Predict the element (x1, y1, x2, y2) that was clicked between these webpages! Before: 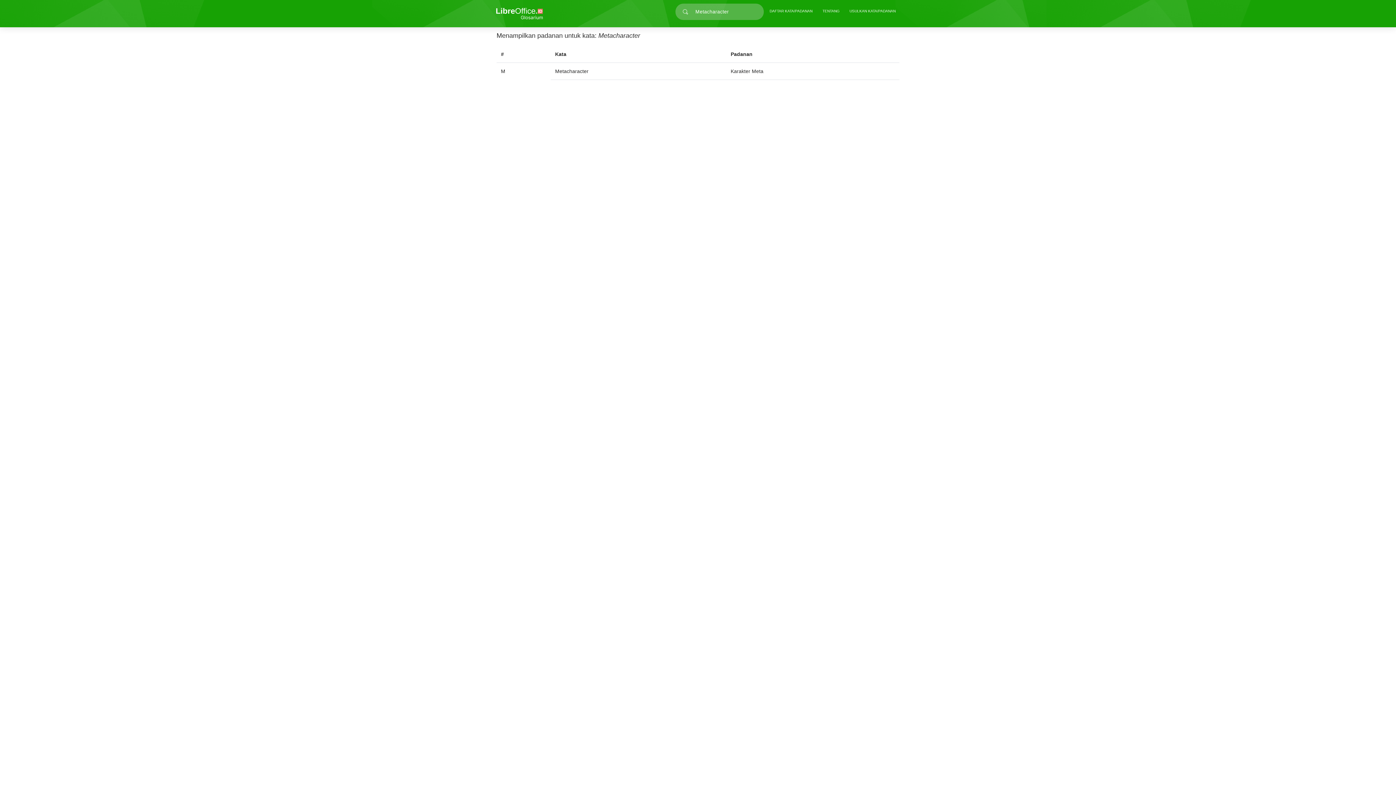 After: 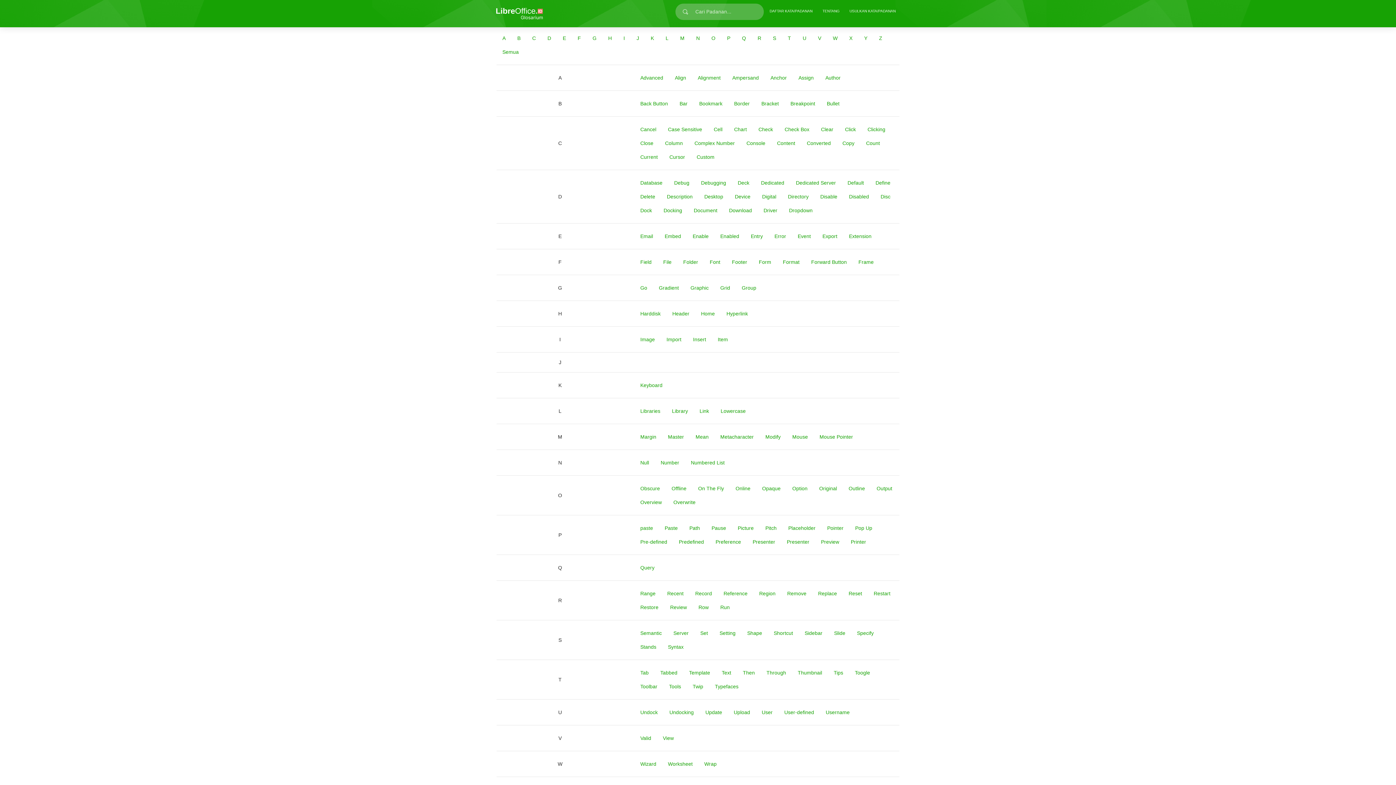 Action: label: DAFTAR KATA/PADANAN bbox: (765, 3, 816, 18)